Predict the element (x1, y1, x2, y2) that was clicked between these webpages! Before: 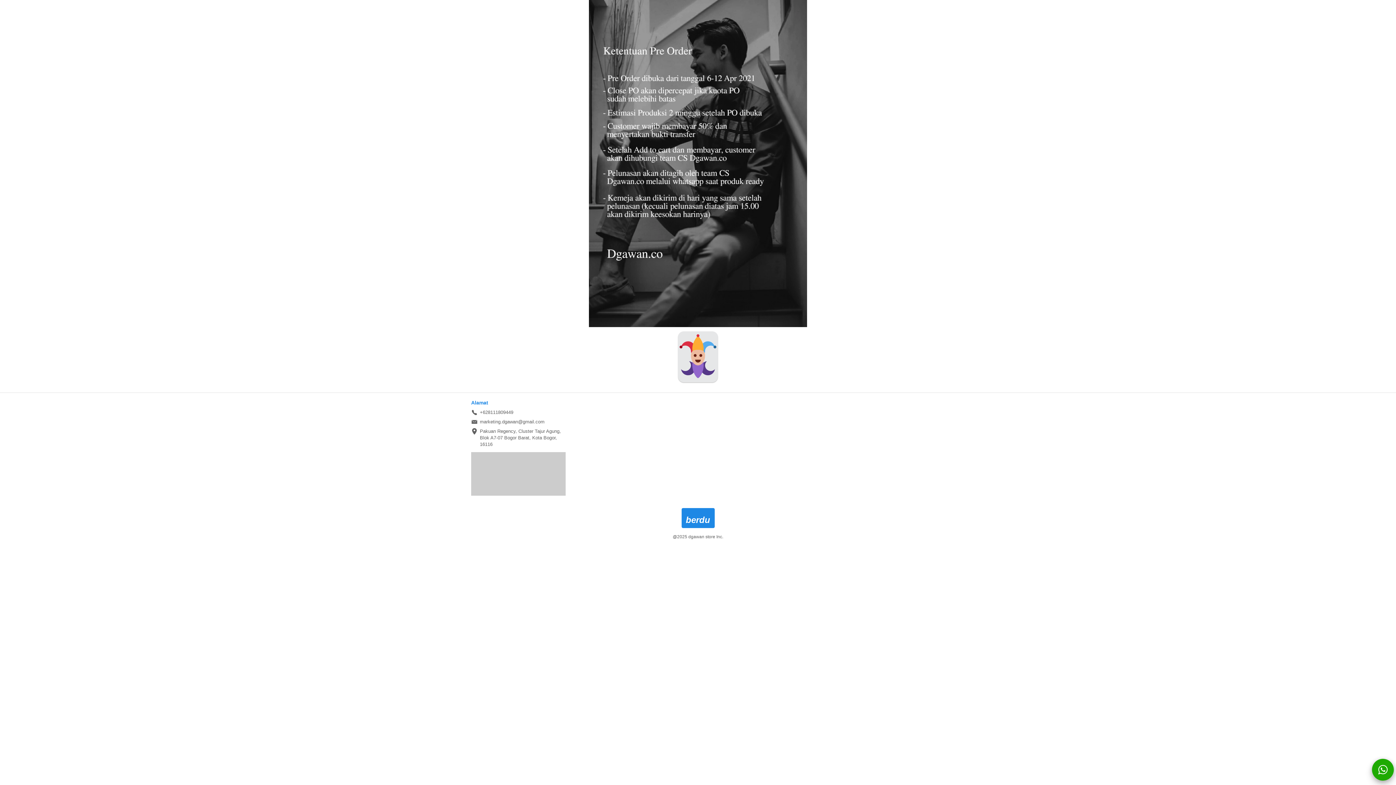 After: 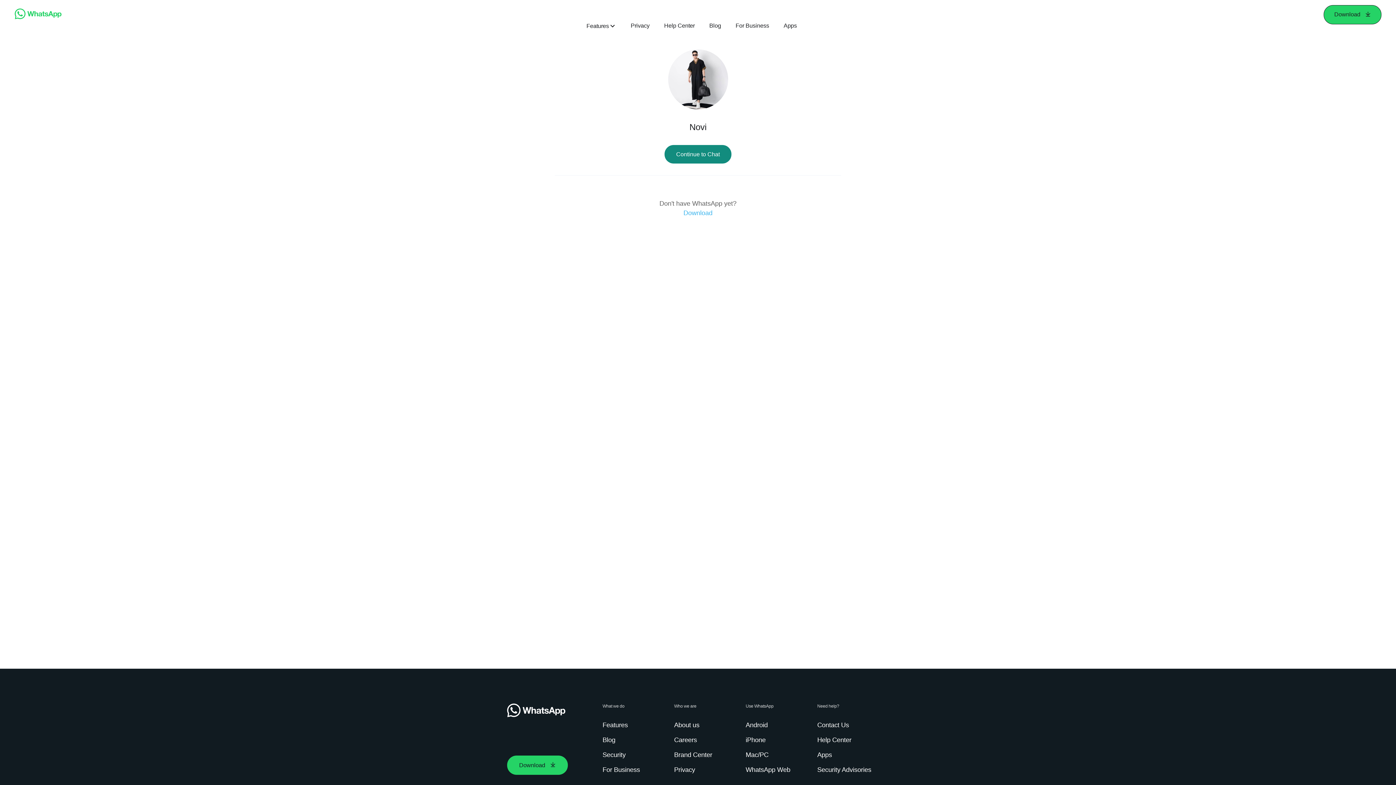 Action: bbox: (1372, 759, 1394, 781) label: action